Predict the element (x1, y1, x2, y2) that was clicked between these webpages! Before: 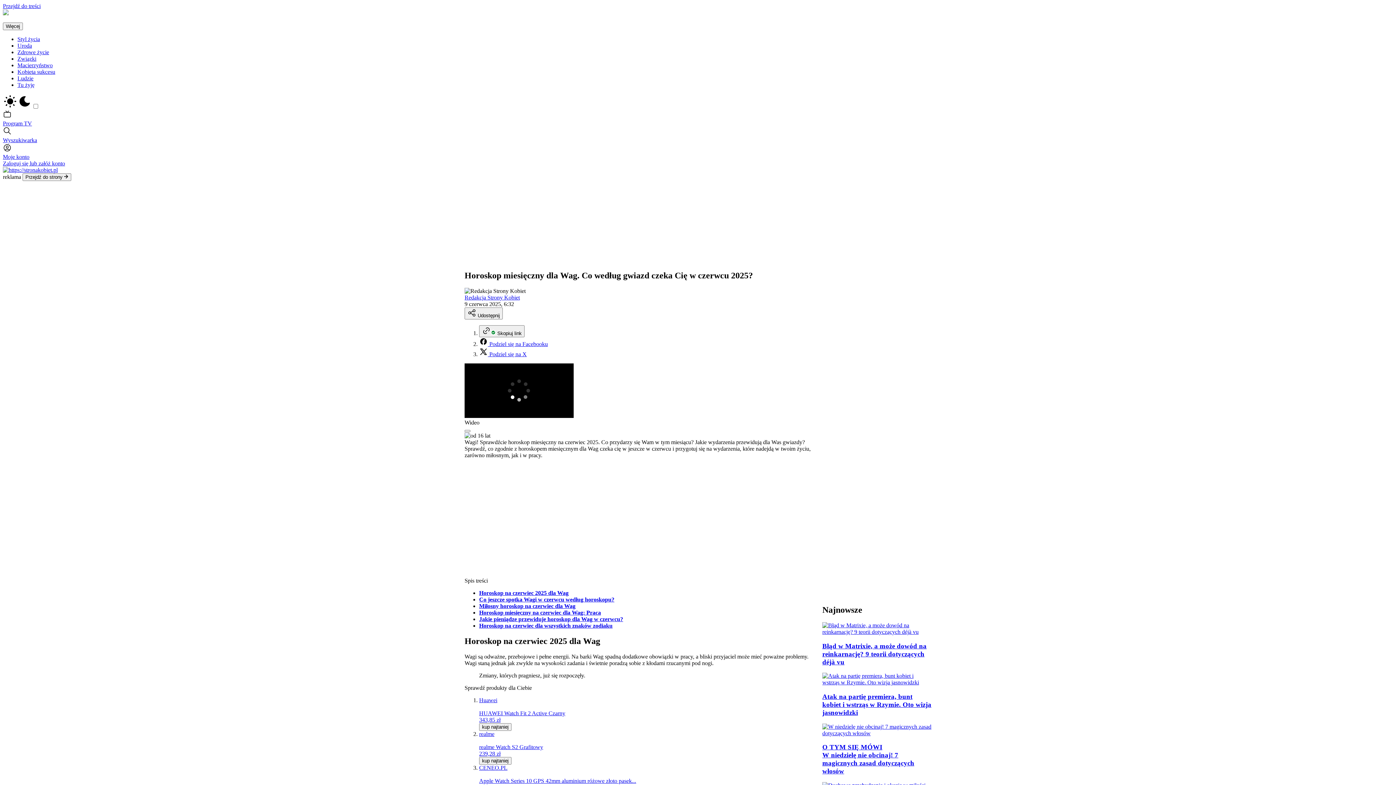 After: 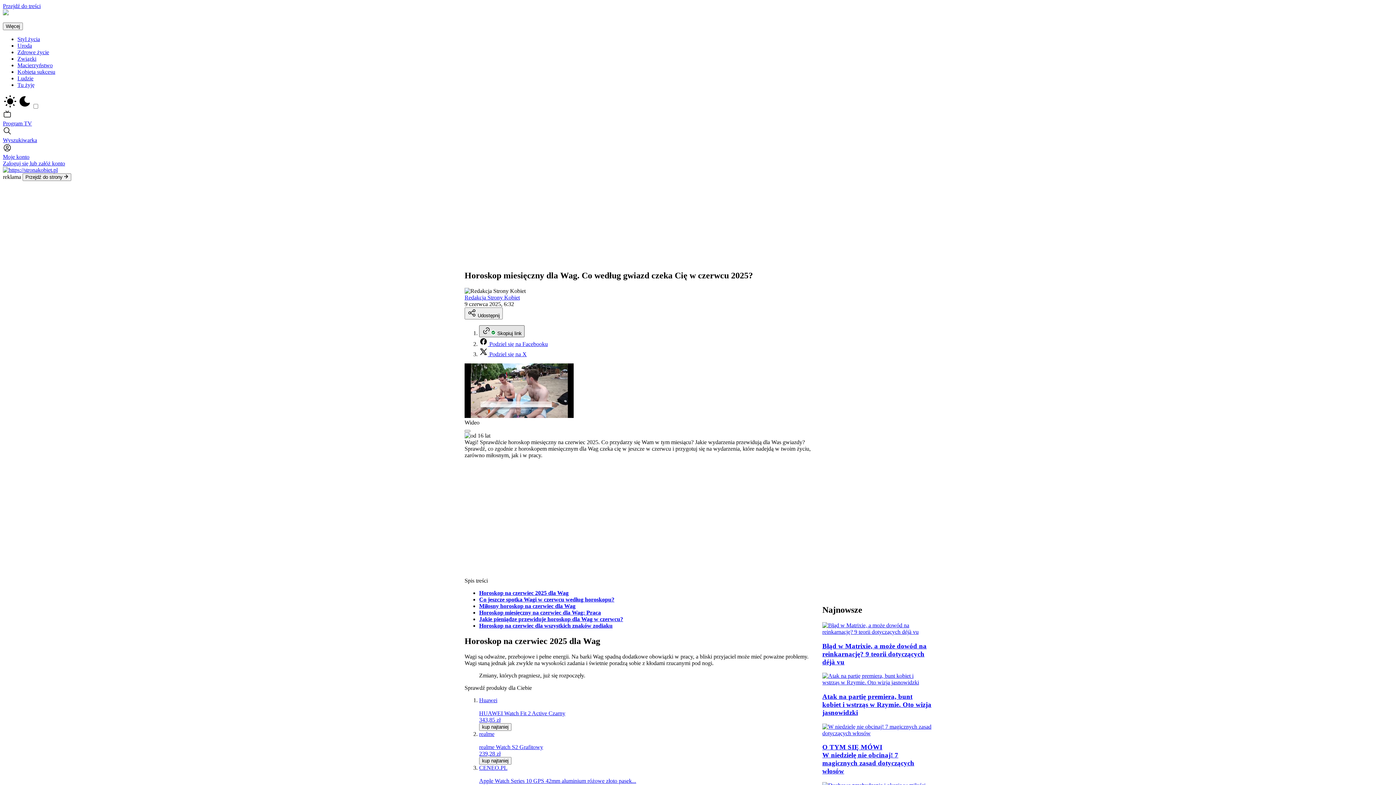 Action: label:  Skopiuj link bbox: (479, 325, 524, 337)